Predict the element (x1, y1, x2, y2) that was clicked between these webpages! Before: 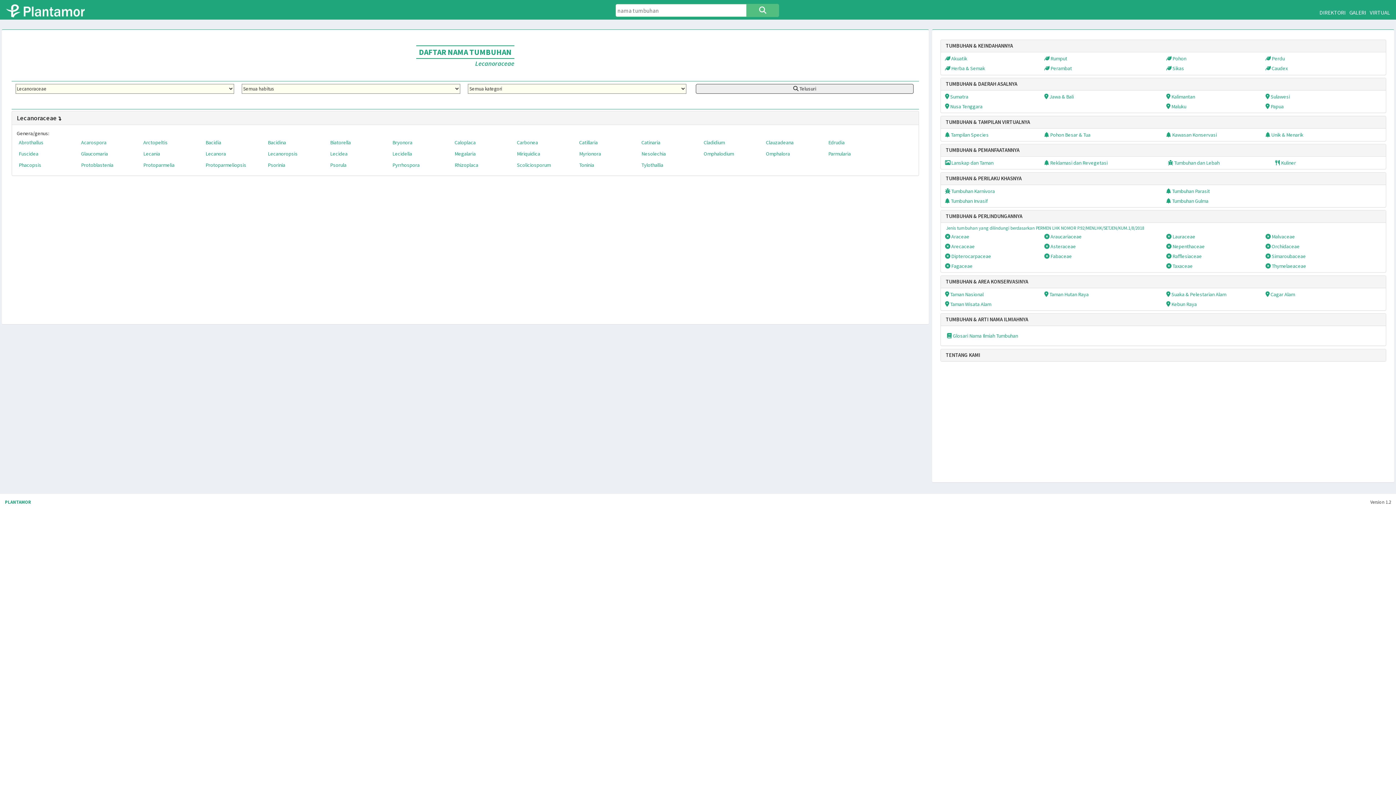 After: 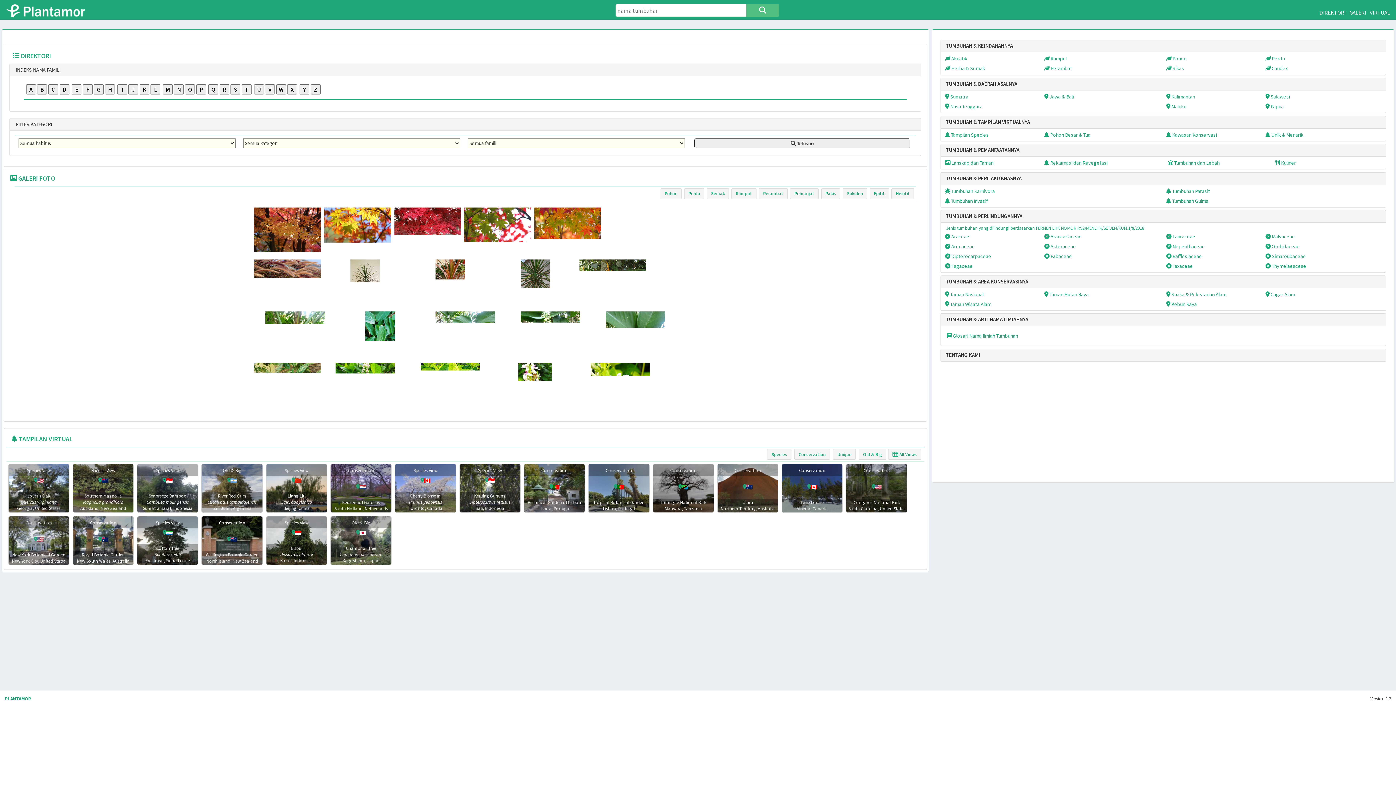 Action: bbox: (6, 4, 94, 17)